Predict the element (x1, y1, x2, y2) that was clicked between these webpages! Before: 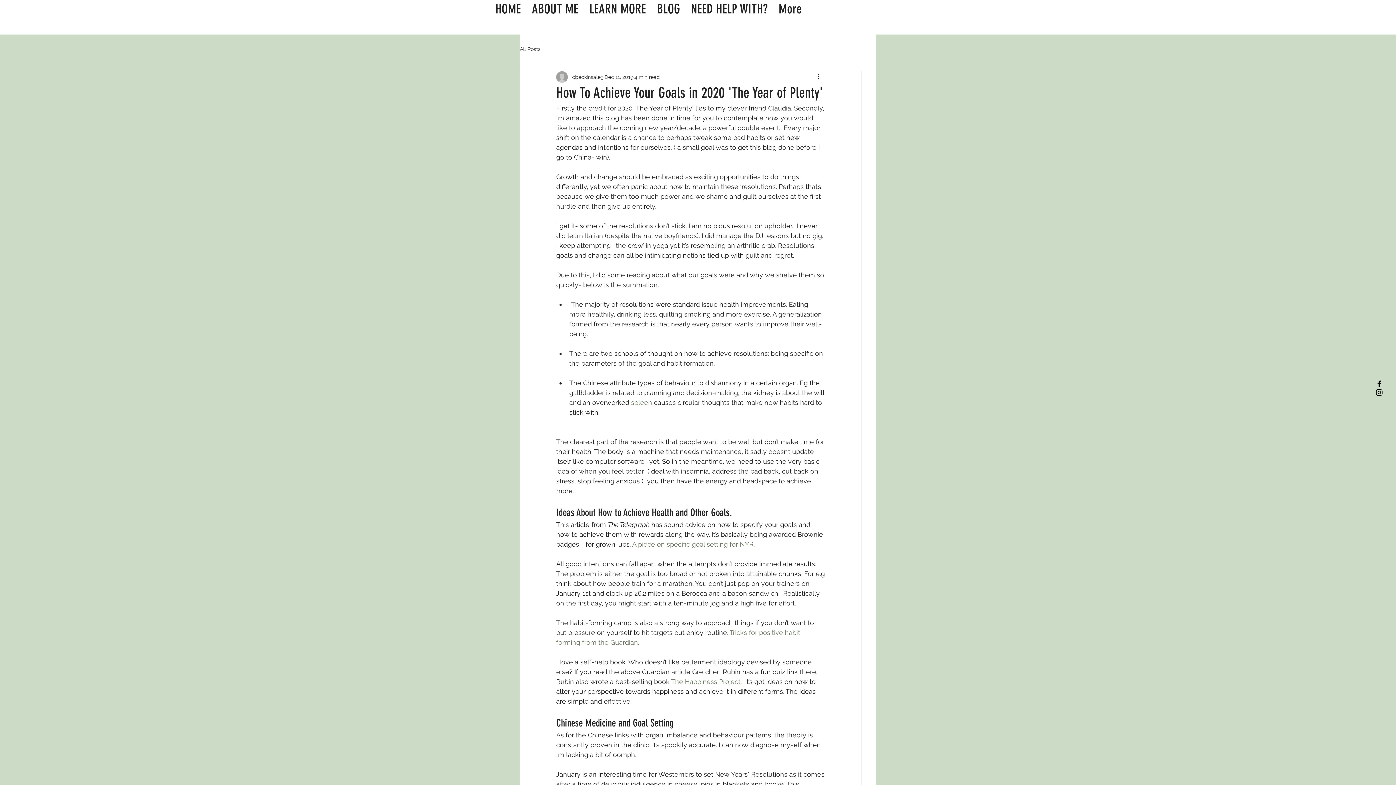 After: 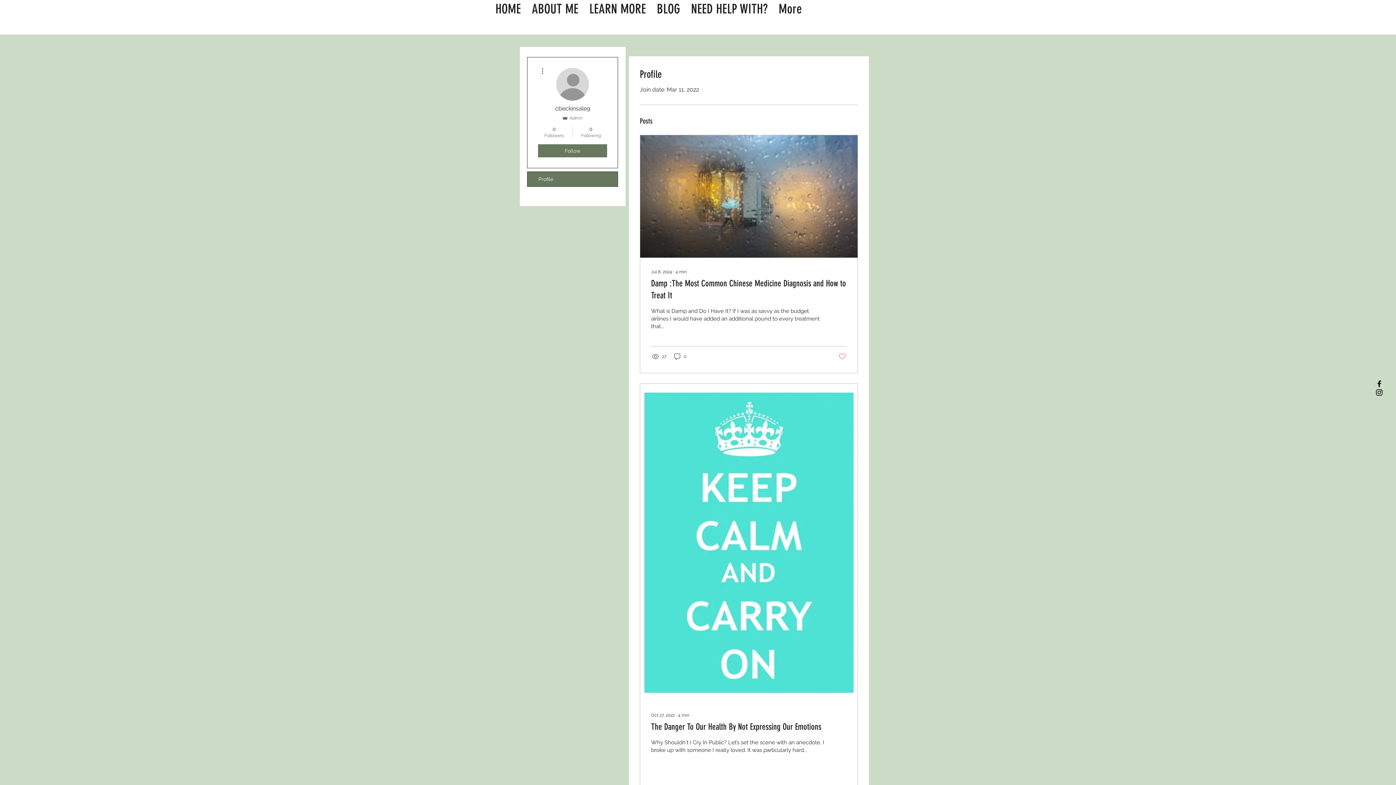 Action: label: cbeckinsale9 bbox: (572, 73, 603, 80)